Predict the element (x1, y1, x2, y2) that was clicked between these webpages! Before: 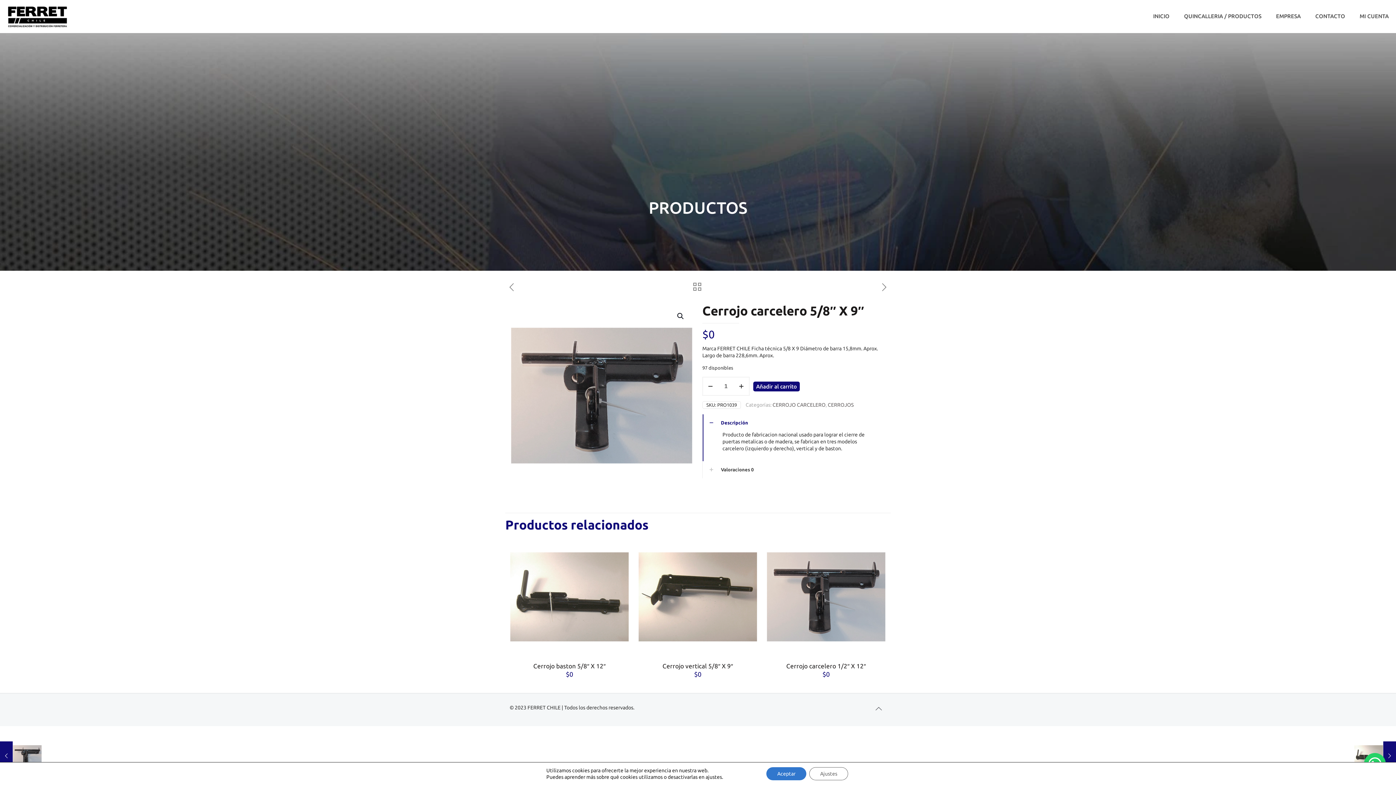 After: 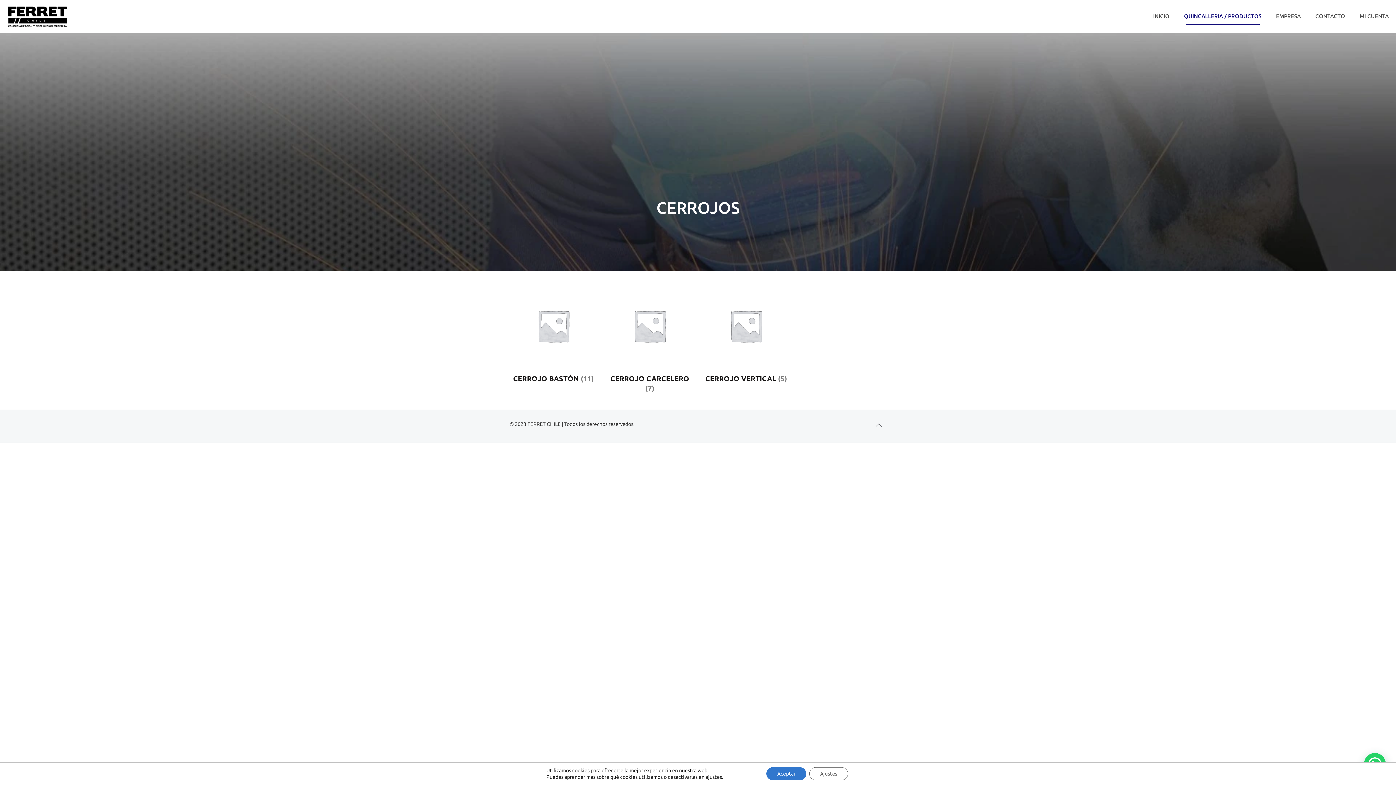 Action: bbox: (828, 402, 853, 408) label: CERROJOS